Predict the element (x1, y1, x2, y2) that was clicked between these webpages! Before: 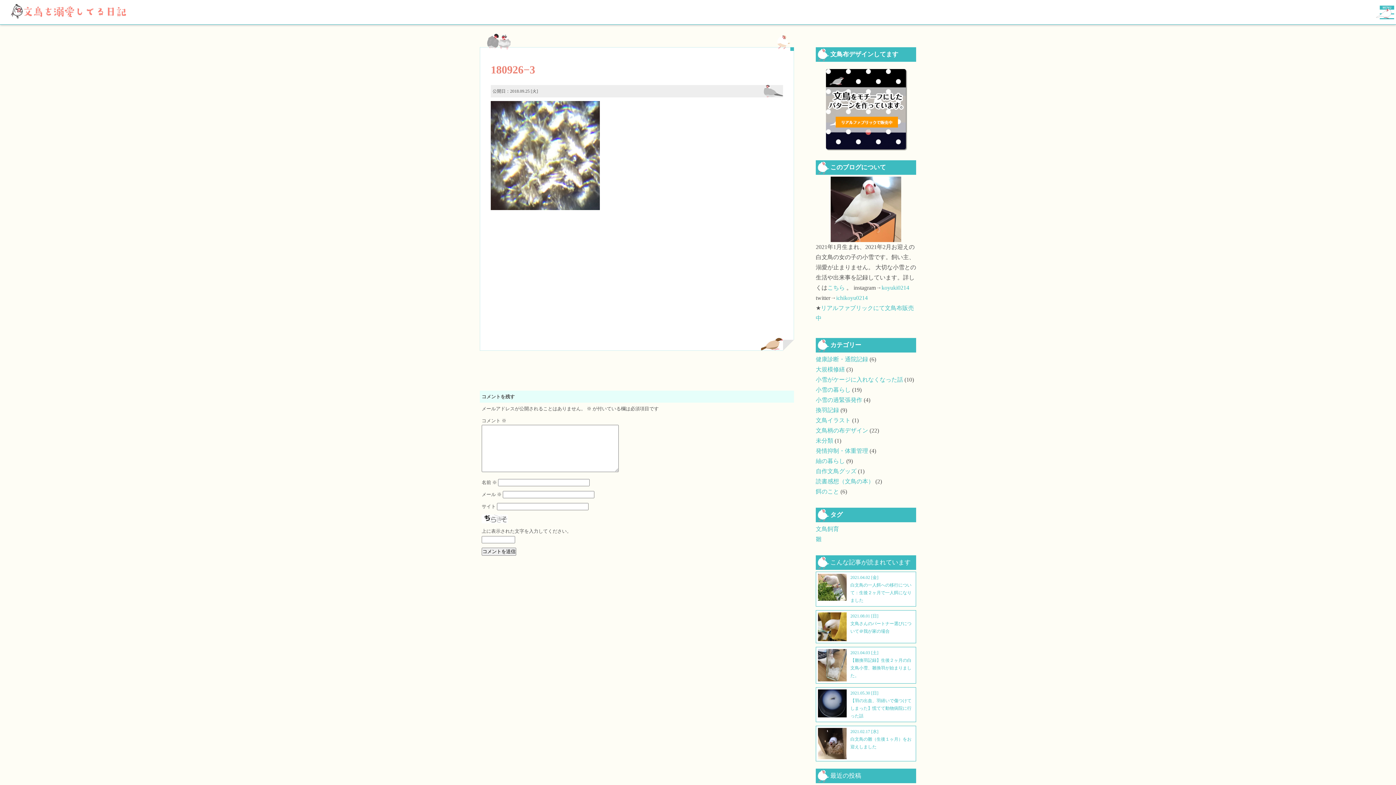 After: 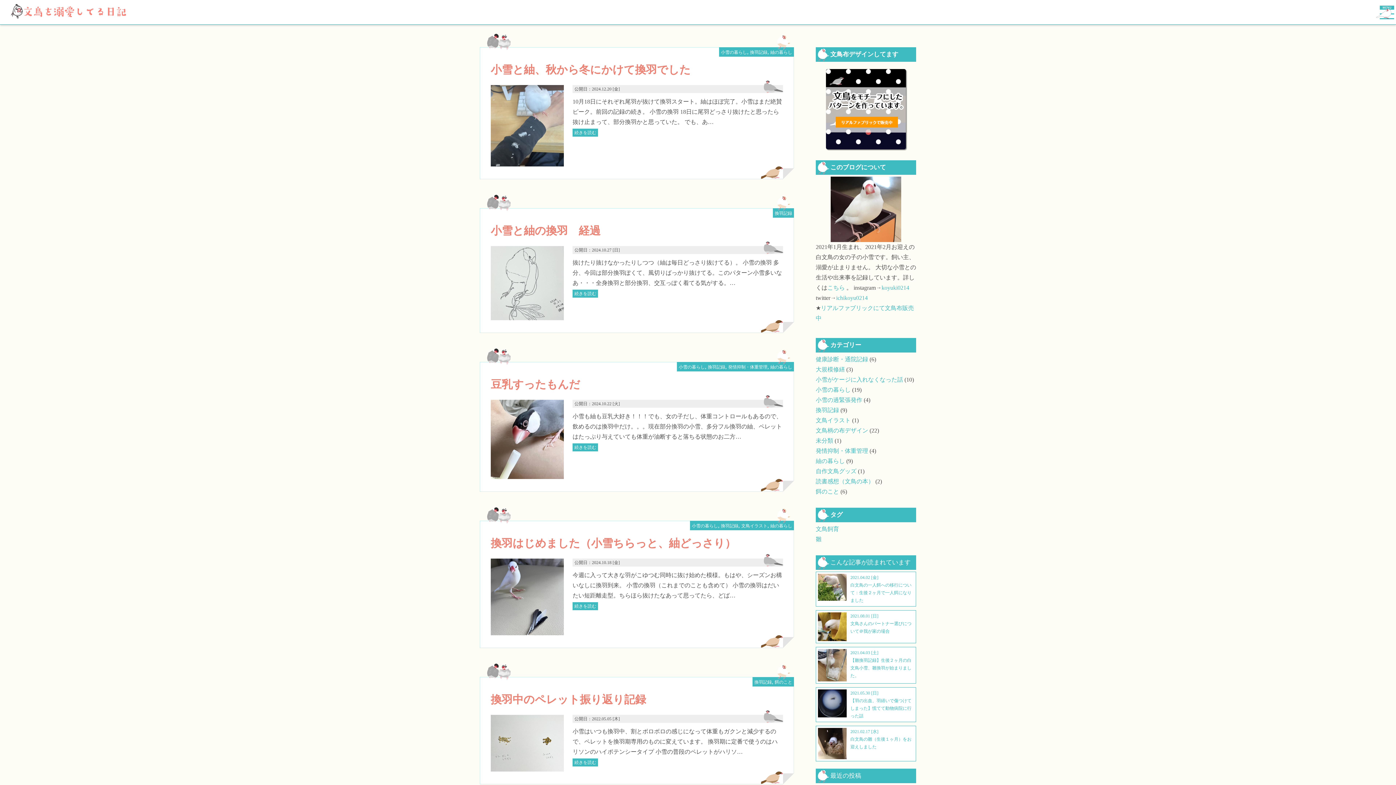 Action: bbox: (816, 407, 839, 413) label: 換羽記録